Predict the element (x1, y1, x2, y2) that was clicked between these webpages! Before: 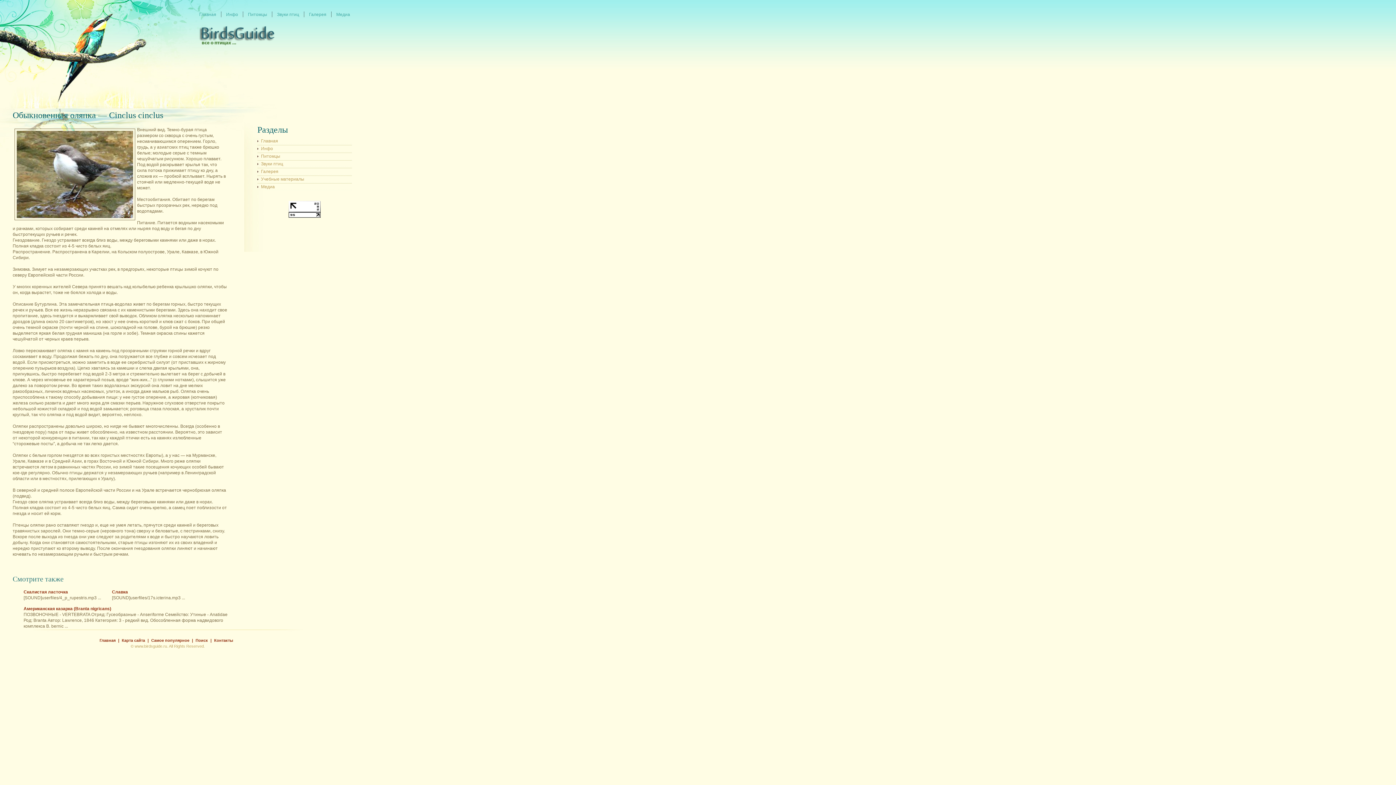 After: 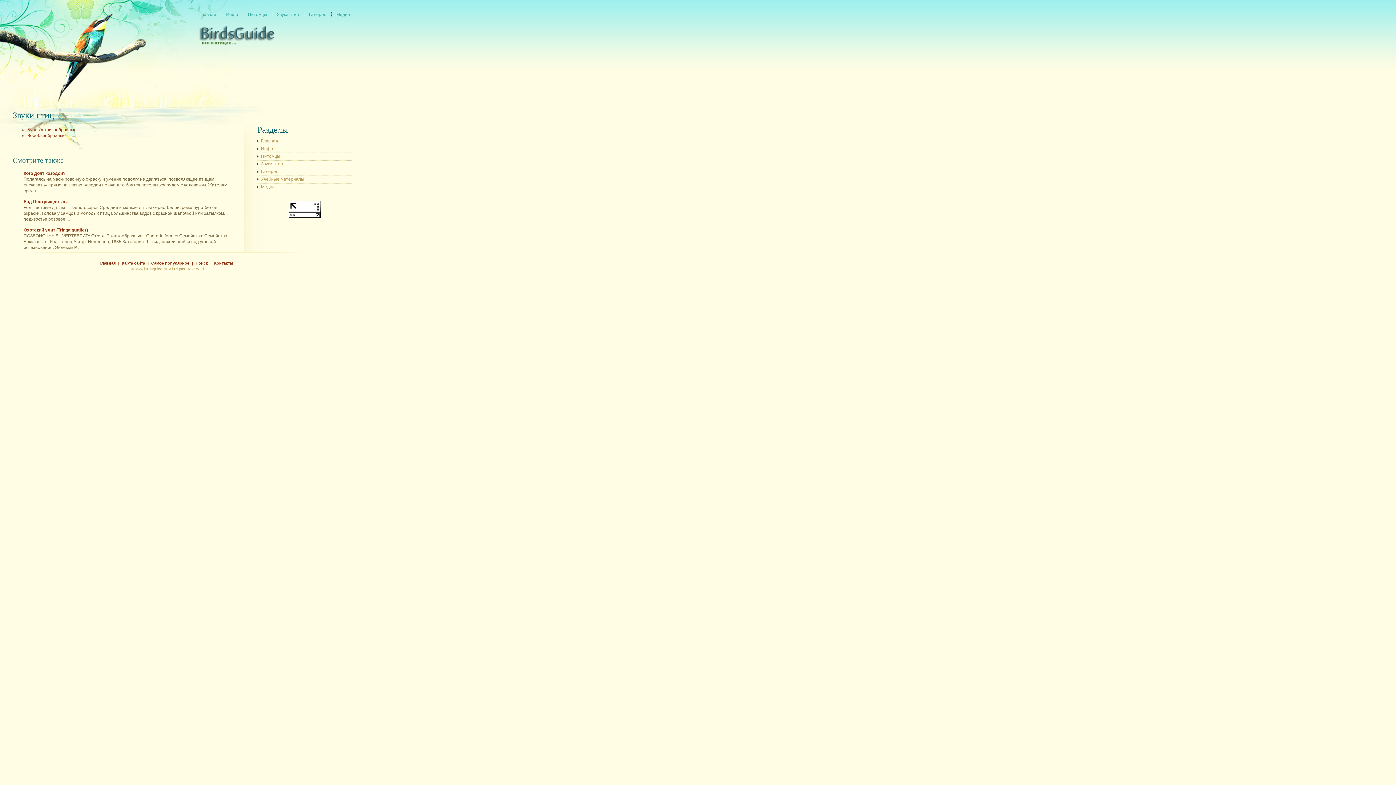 Action: bbox: (257, 160, 352, 168) label: Звуки птиц